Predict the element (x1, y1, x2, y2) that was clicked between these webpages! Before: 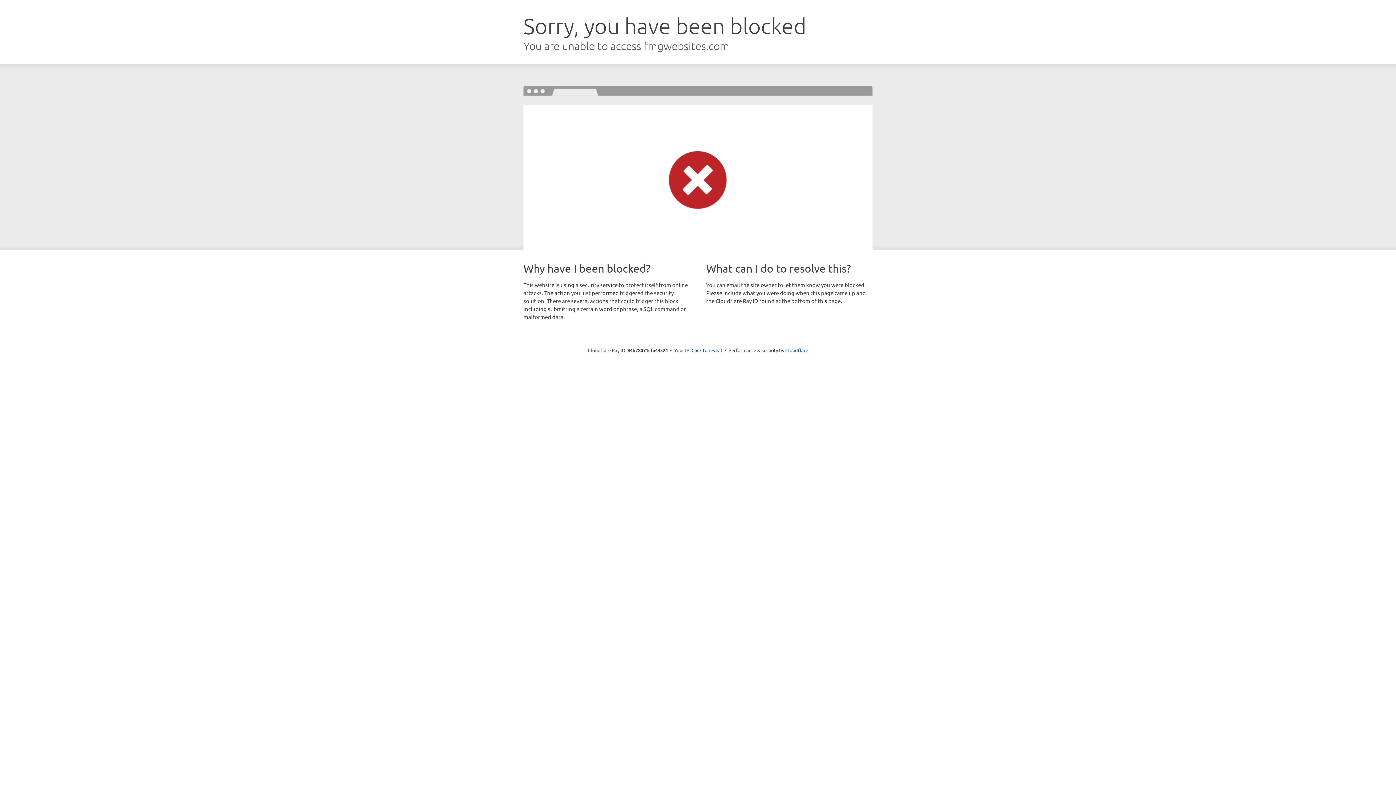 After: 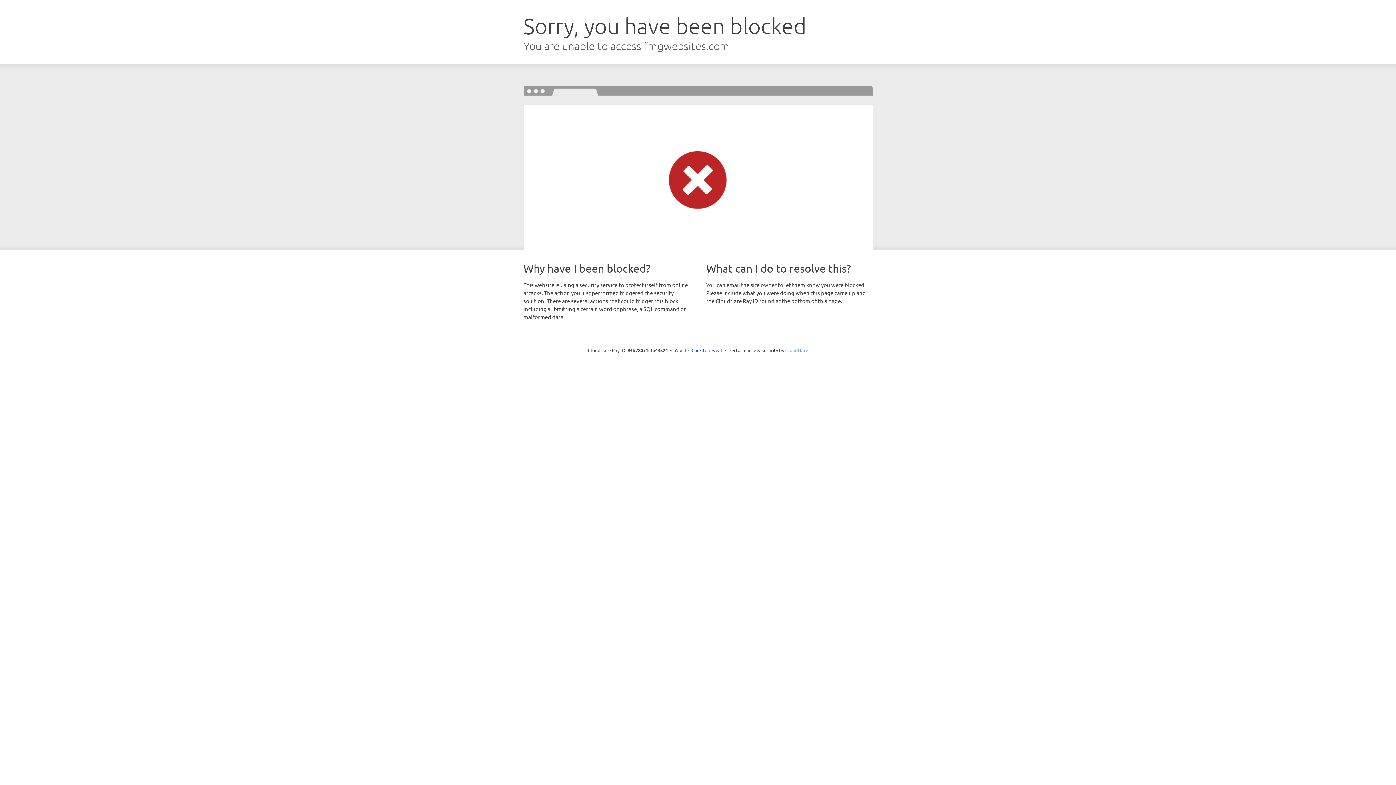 Action: bbox: (785, 347, 808, 353) label: Cloudflare